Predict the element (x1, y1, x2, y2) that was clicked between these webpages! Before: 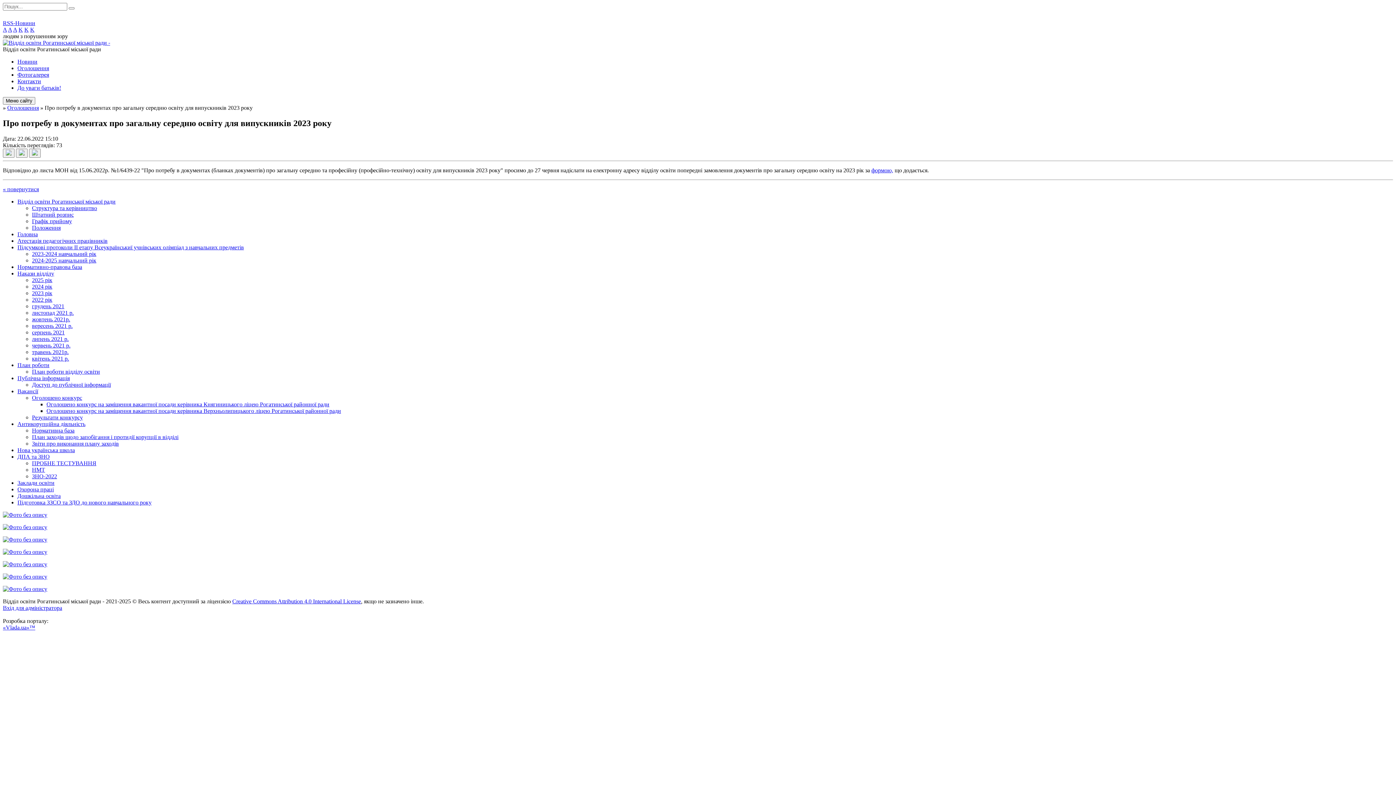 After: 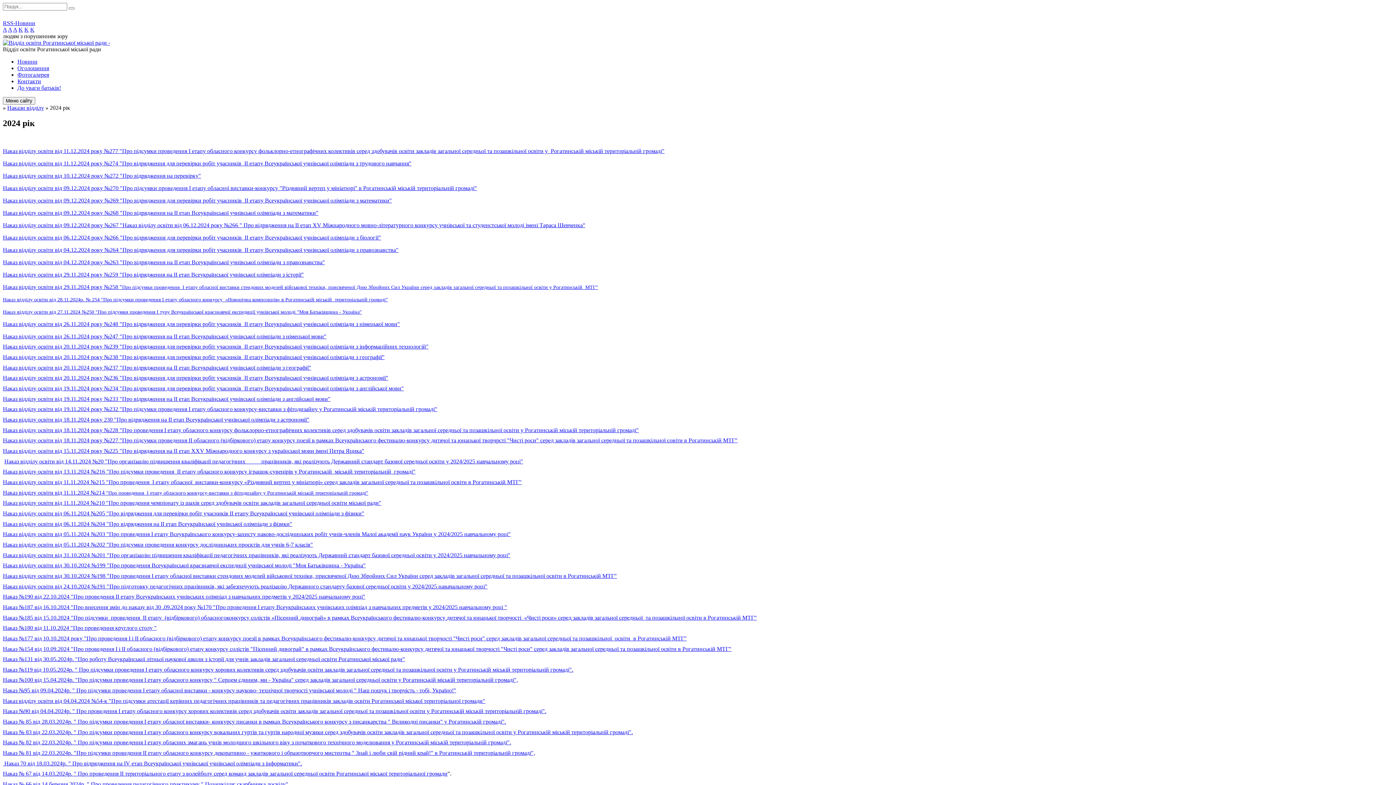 Action: bbox: (32, 283, 52, 289) label: 2024 рік